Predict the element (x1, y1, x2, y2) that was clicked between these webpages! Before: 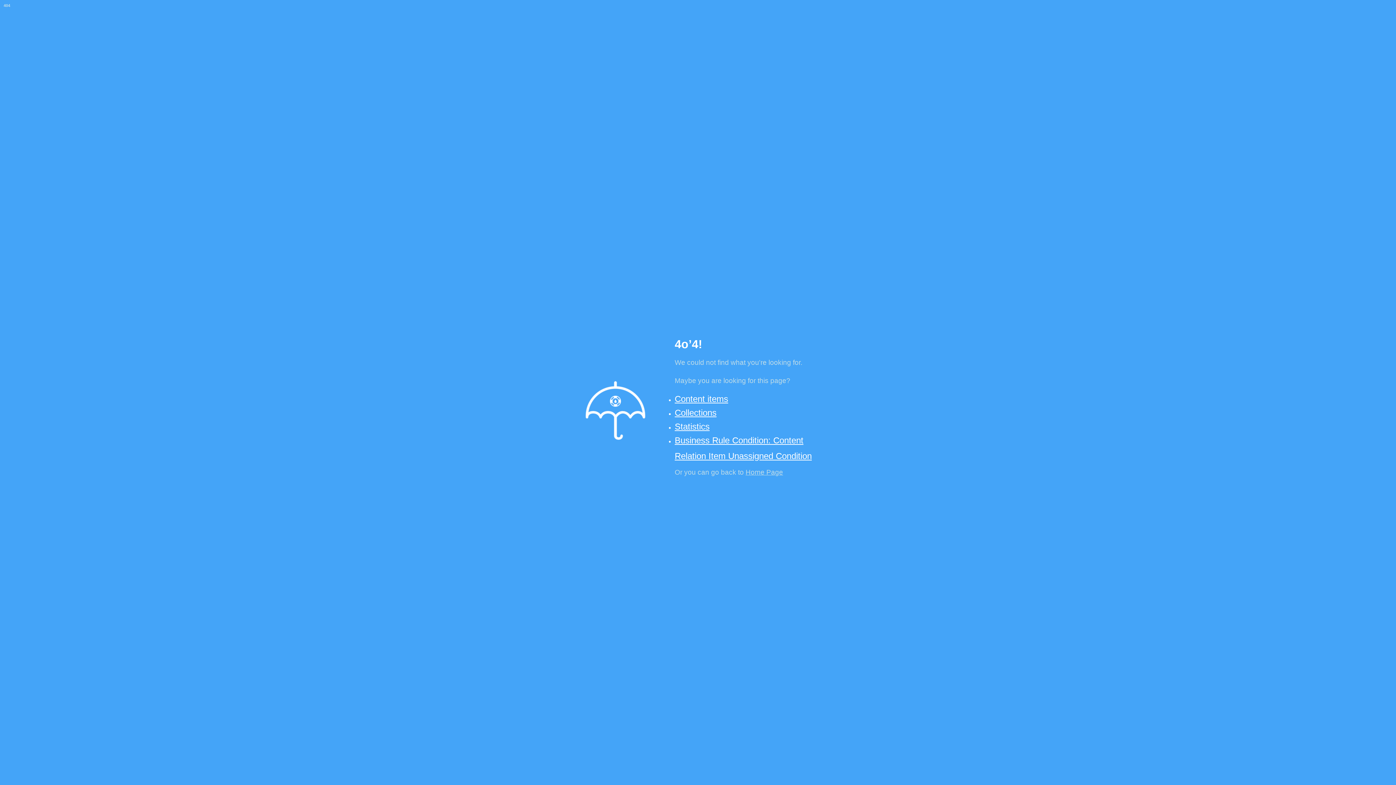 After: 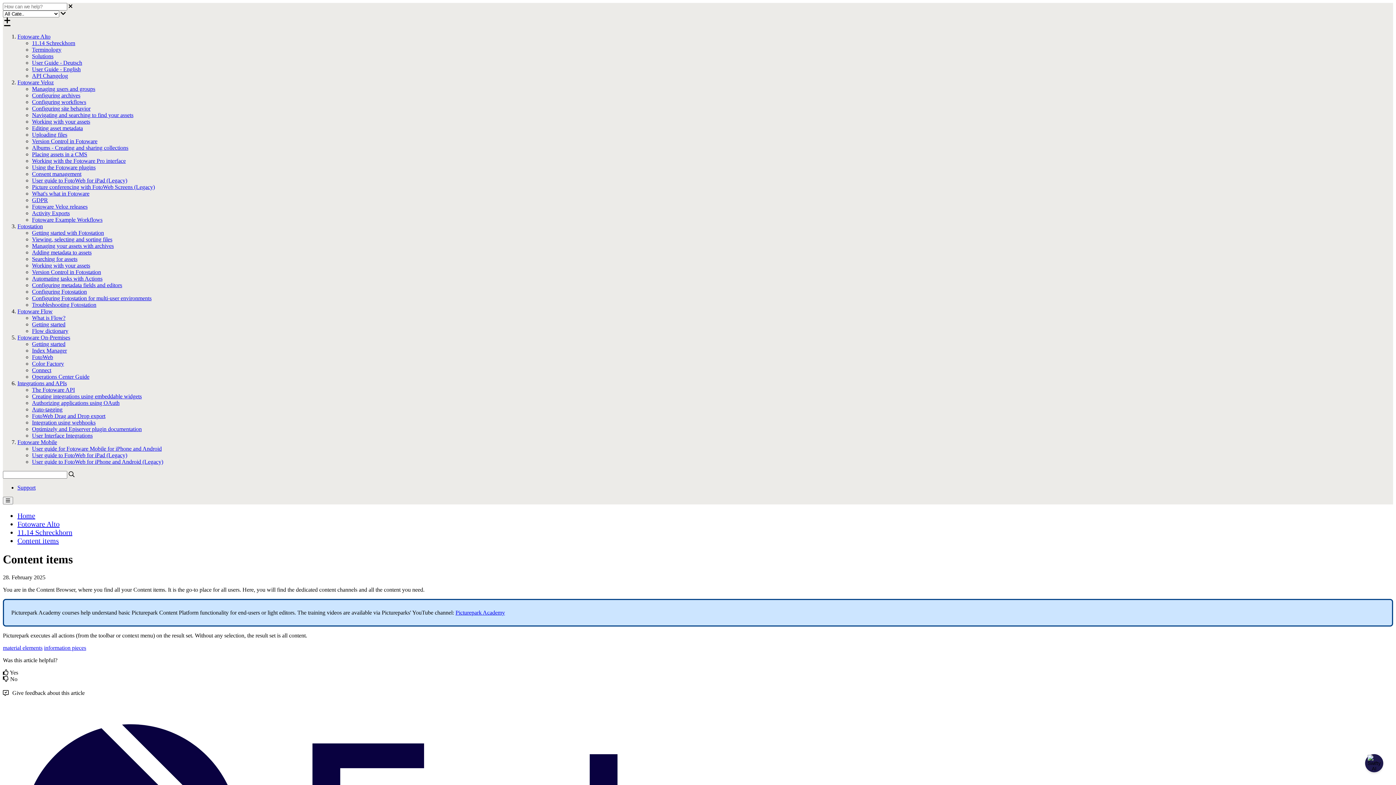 Action: bbox: (674, 394, 728, 404) label: Content items